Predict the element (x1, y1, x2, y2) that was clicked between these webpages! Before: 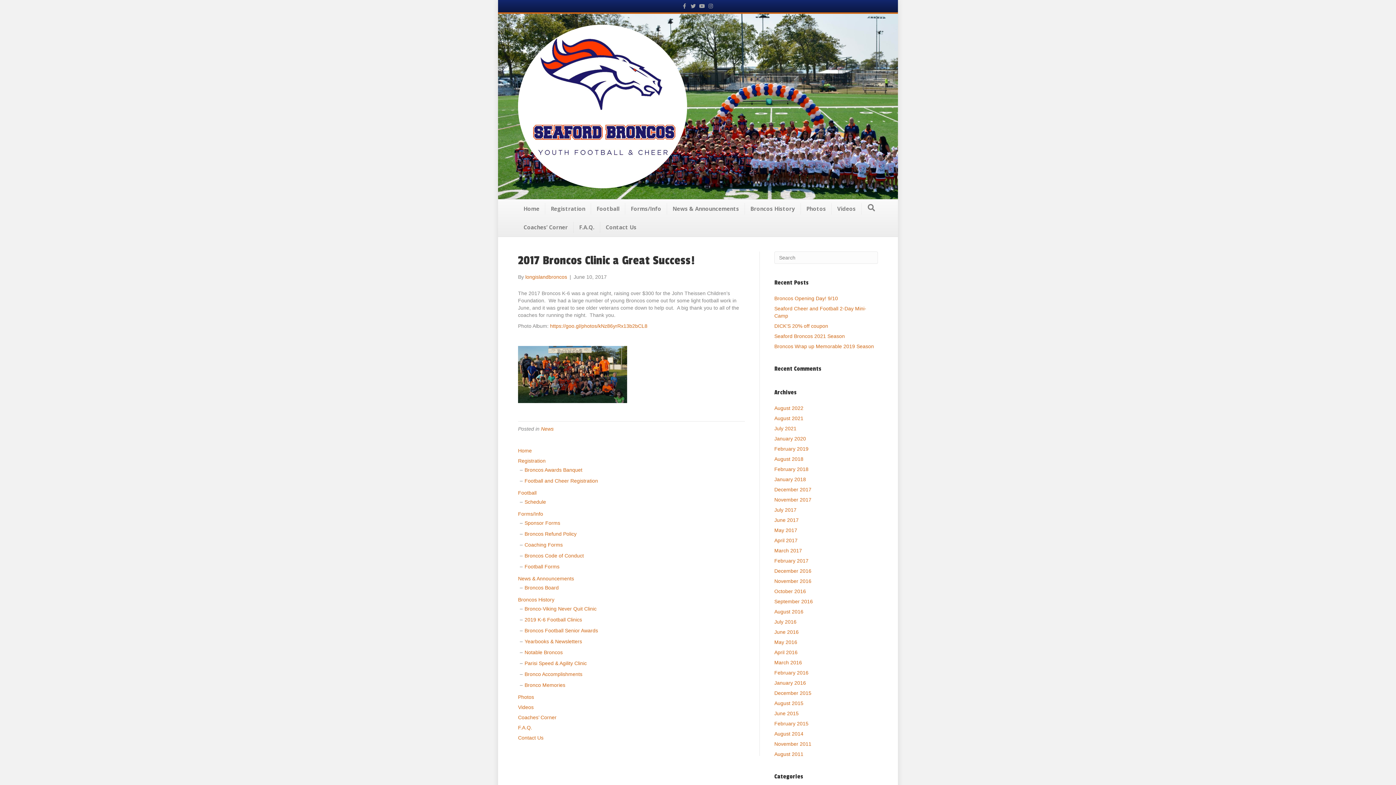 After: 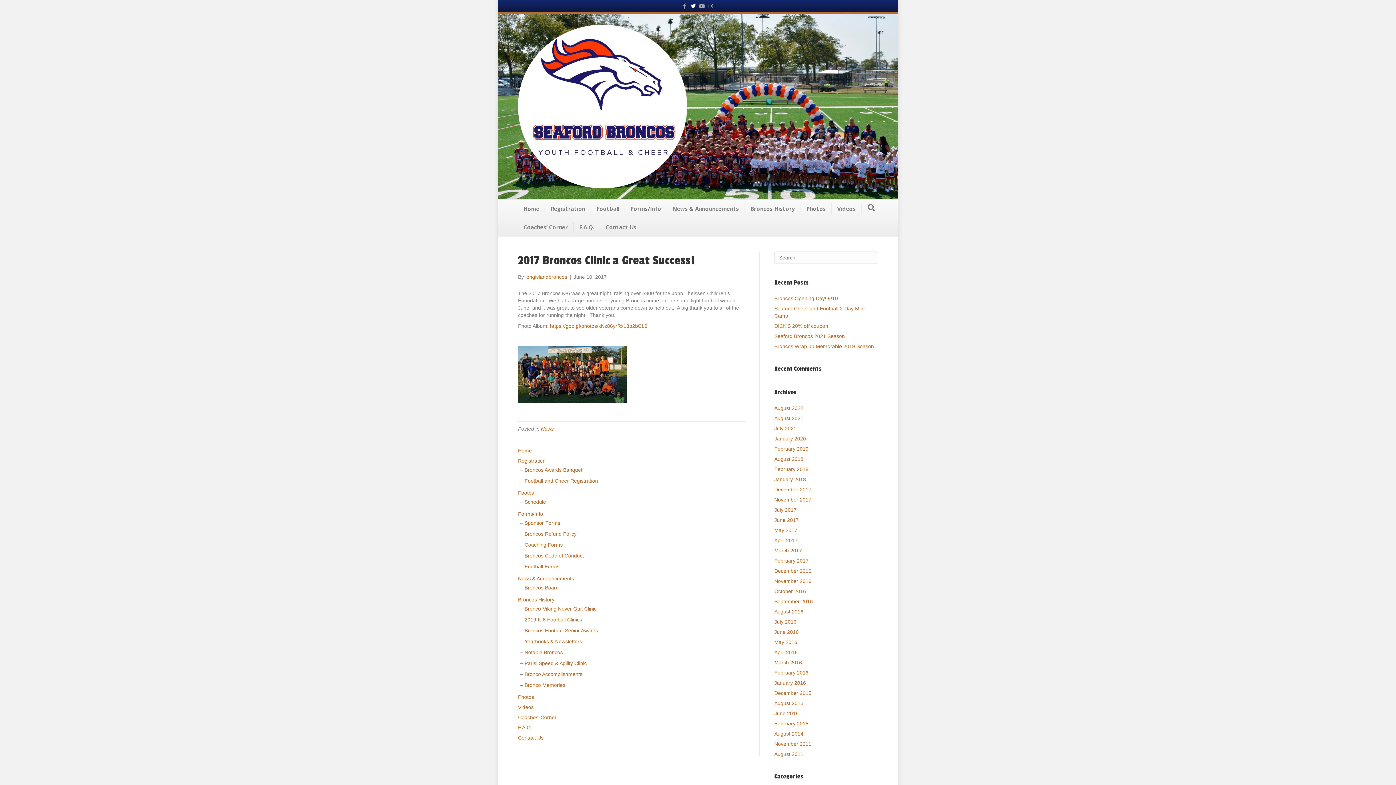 Action: label: Twitter bbox: (689, 3, 697, 8)